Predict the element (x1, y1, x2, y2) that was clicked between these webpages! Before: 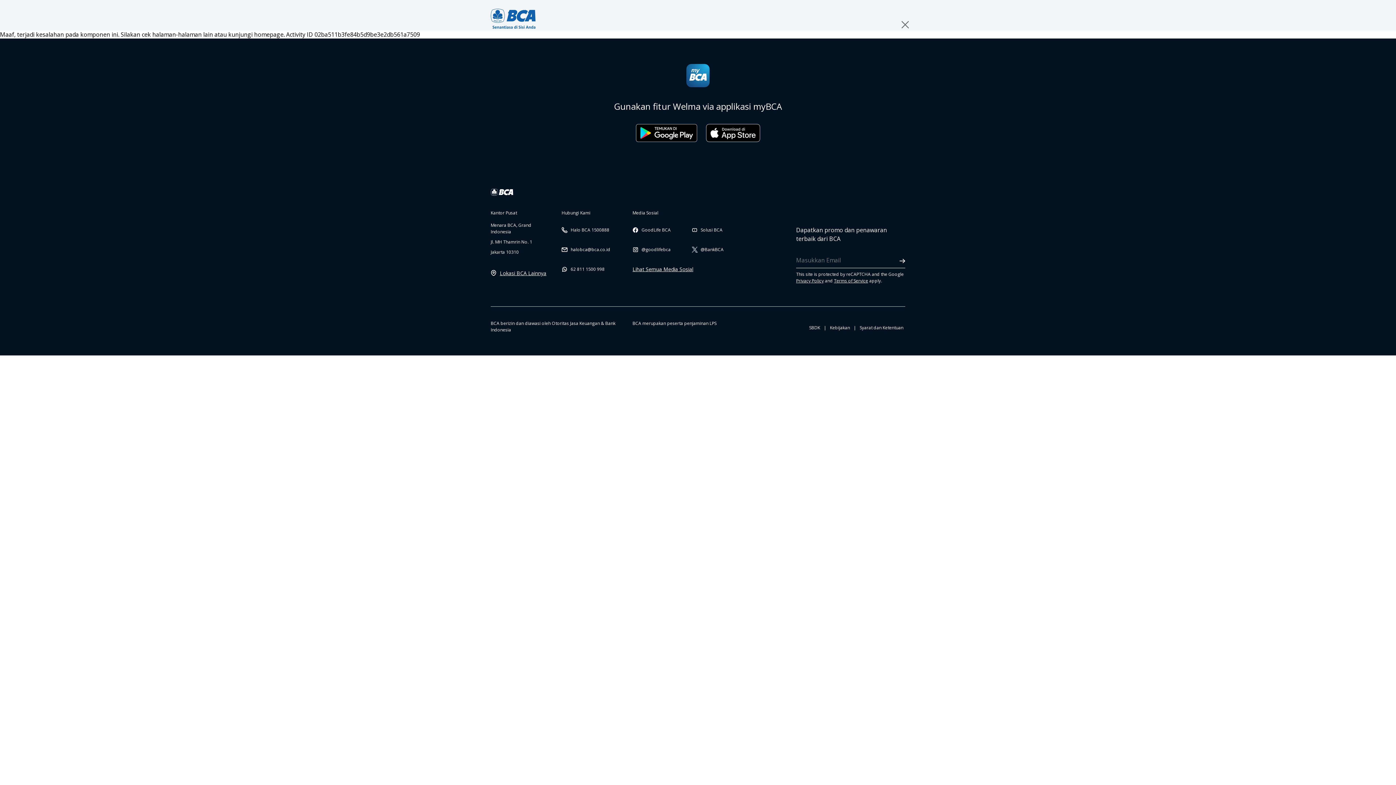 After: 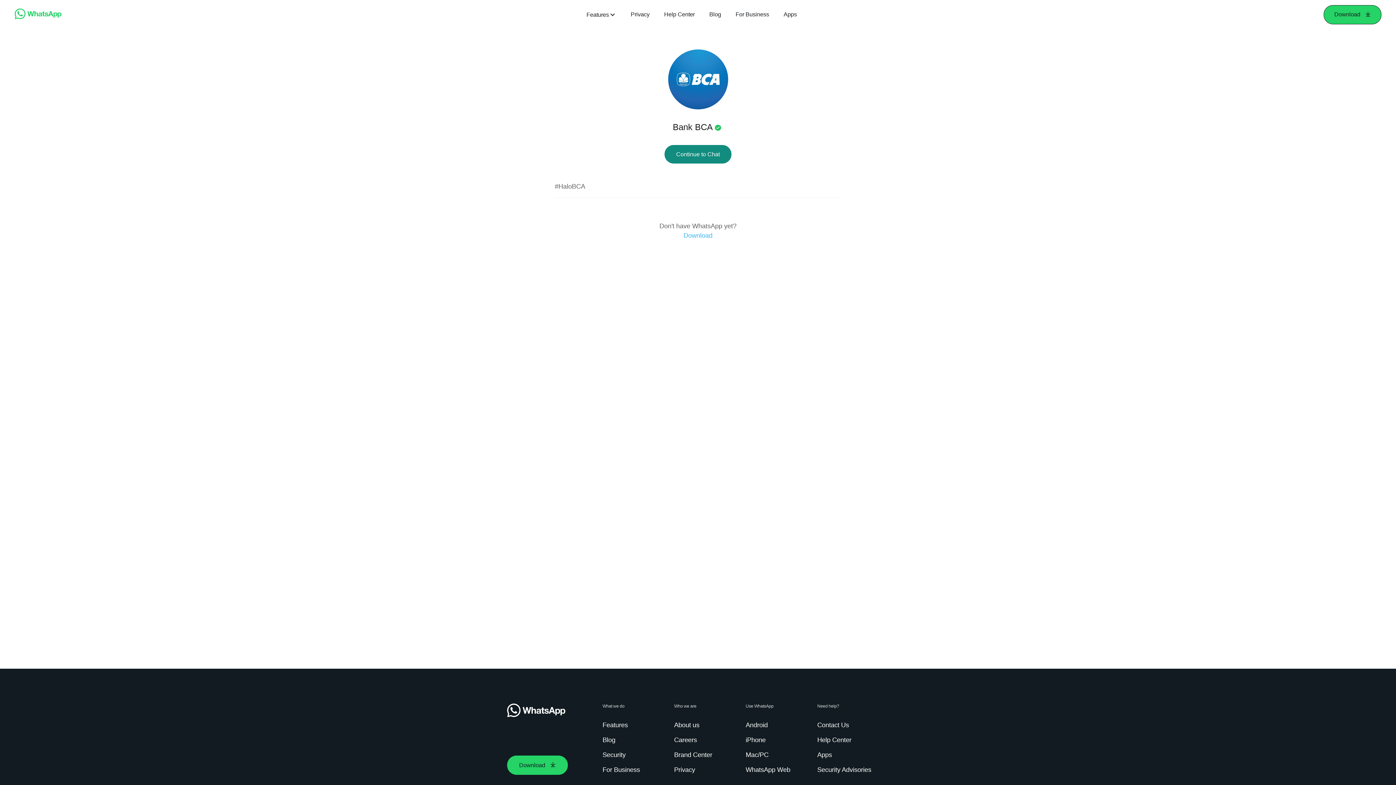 Action: label:  62 811 1500 998 bbox: (561, 259, 621, 278)